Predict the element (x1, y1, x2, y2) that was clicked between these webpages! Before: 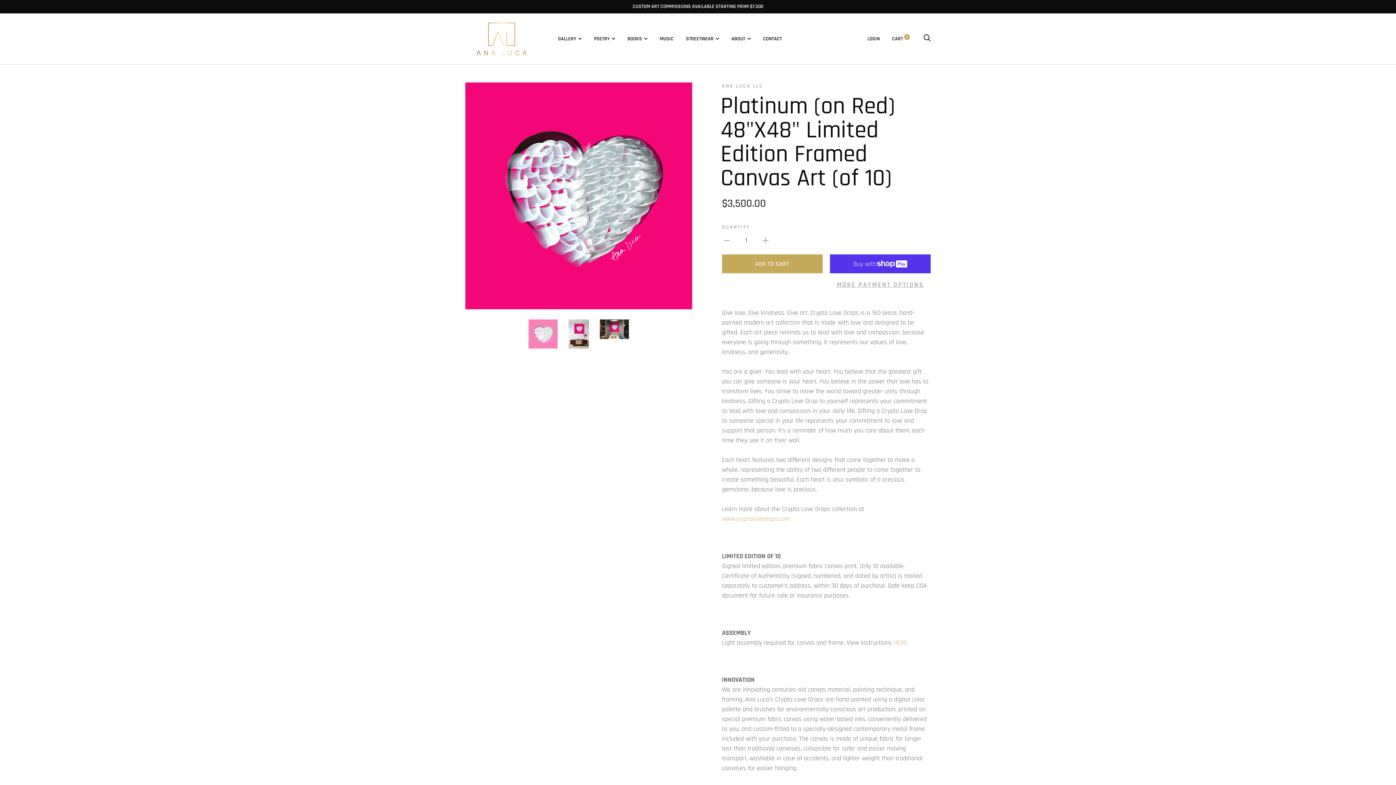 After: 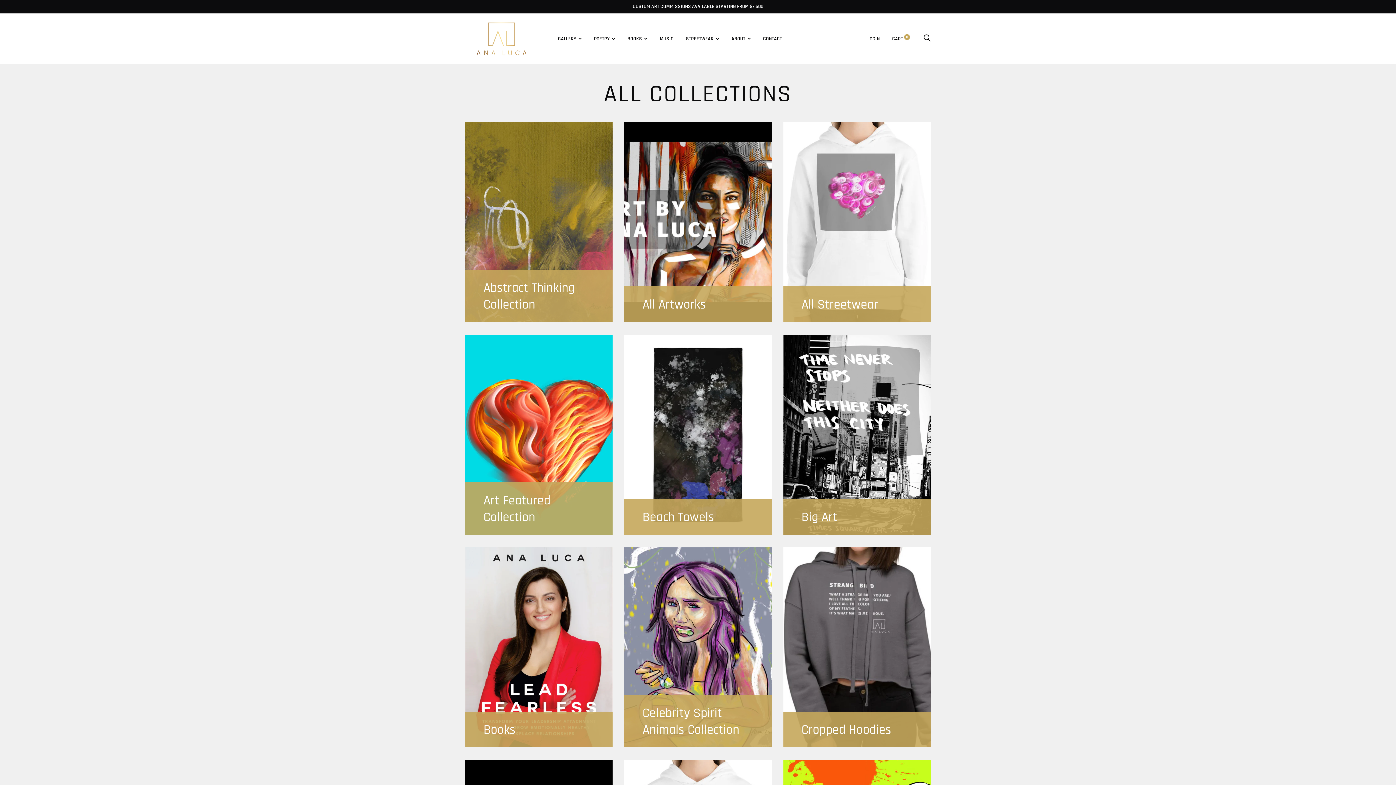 Action: bbox: (558, 35, 581, 42) label: GALLERY